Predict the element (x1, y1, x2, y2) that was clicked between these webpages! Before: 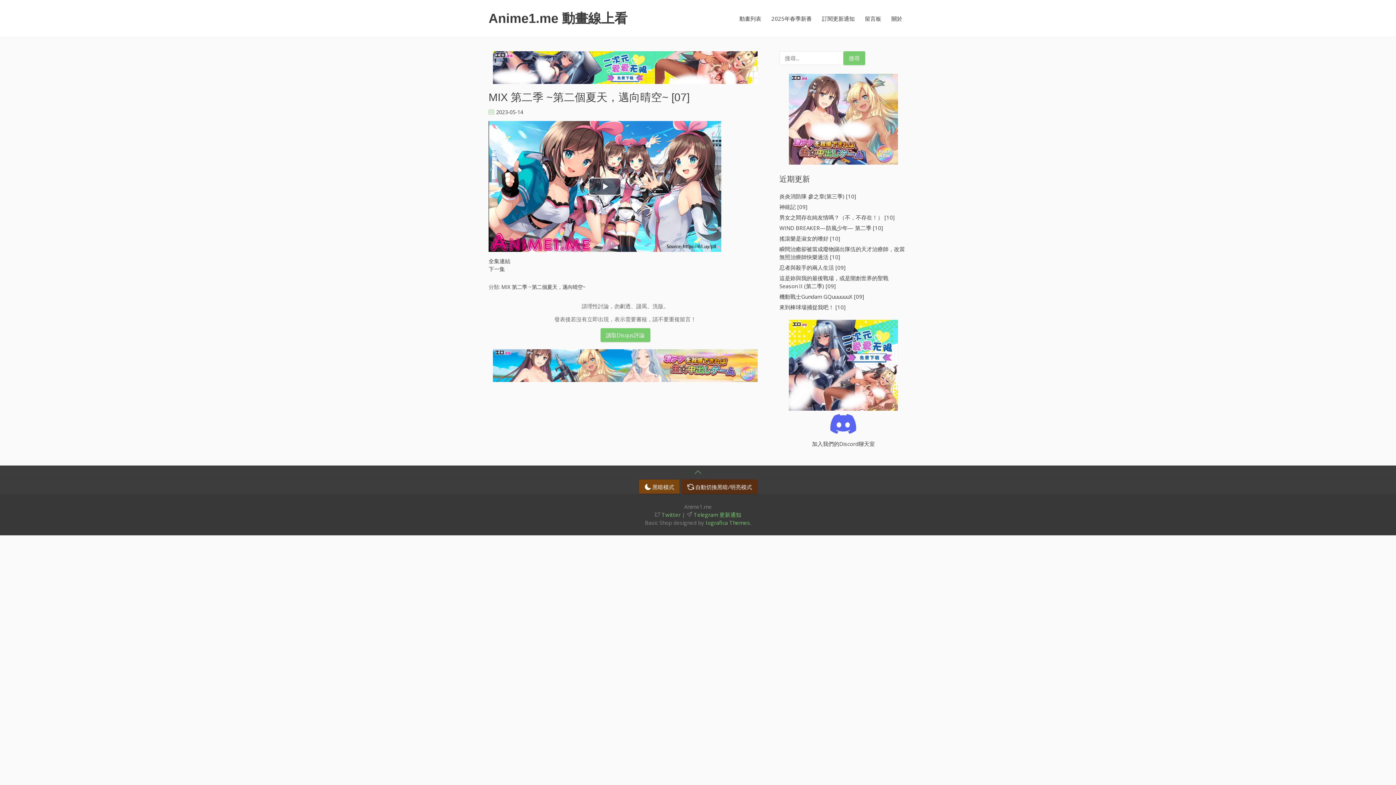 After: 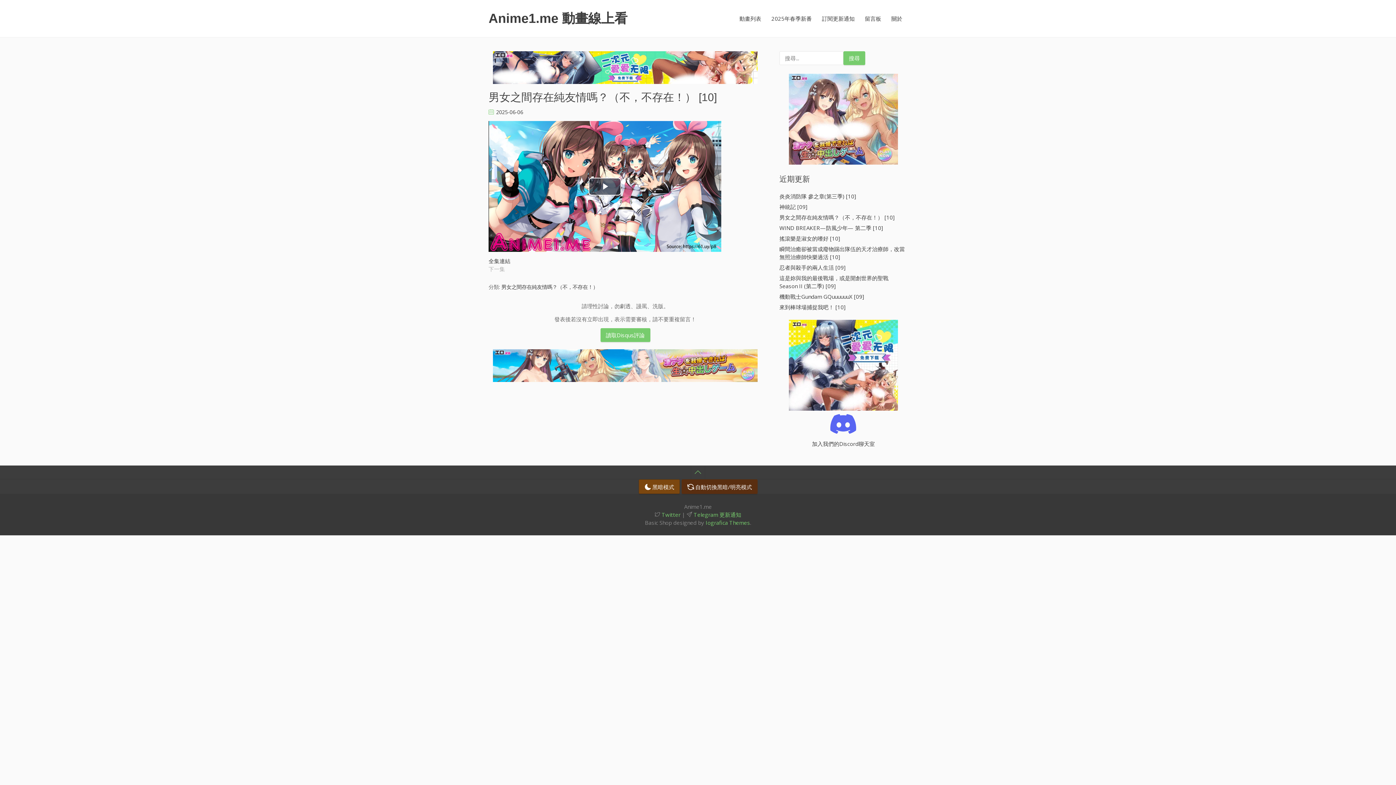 Action: bbox: (779, 213, 907, 221) label: 男女之間存在純友情嗎？（不，不存在！） [10]